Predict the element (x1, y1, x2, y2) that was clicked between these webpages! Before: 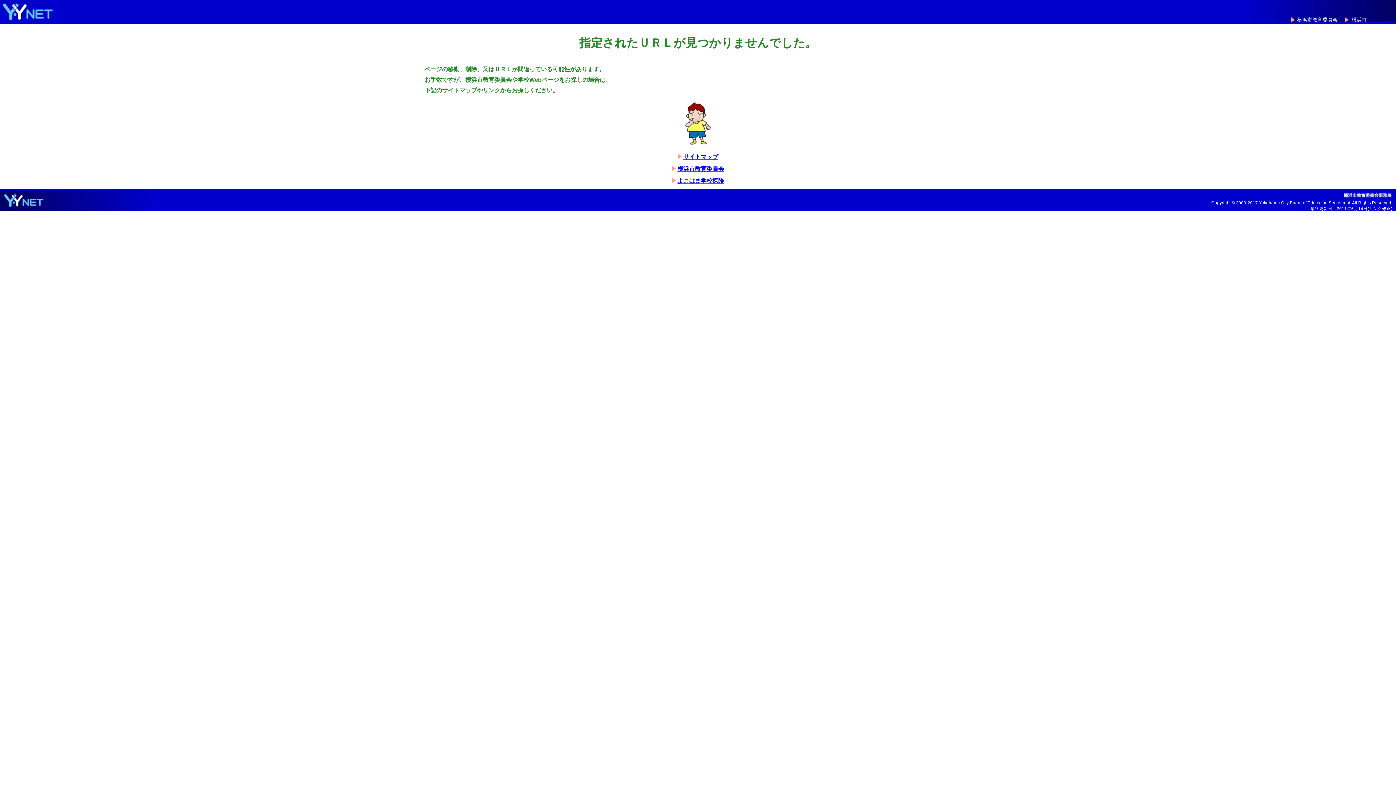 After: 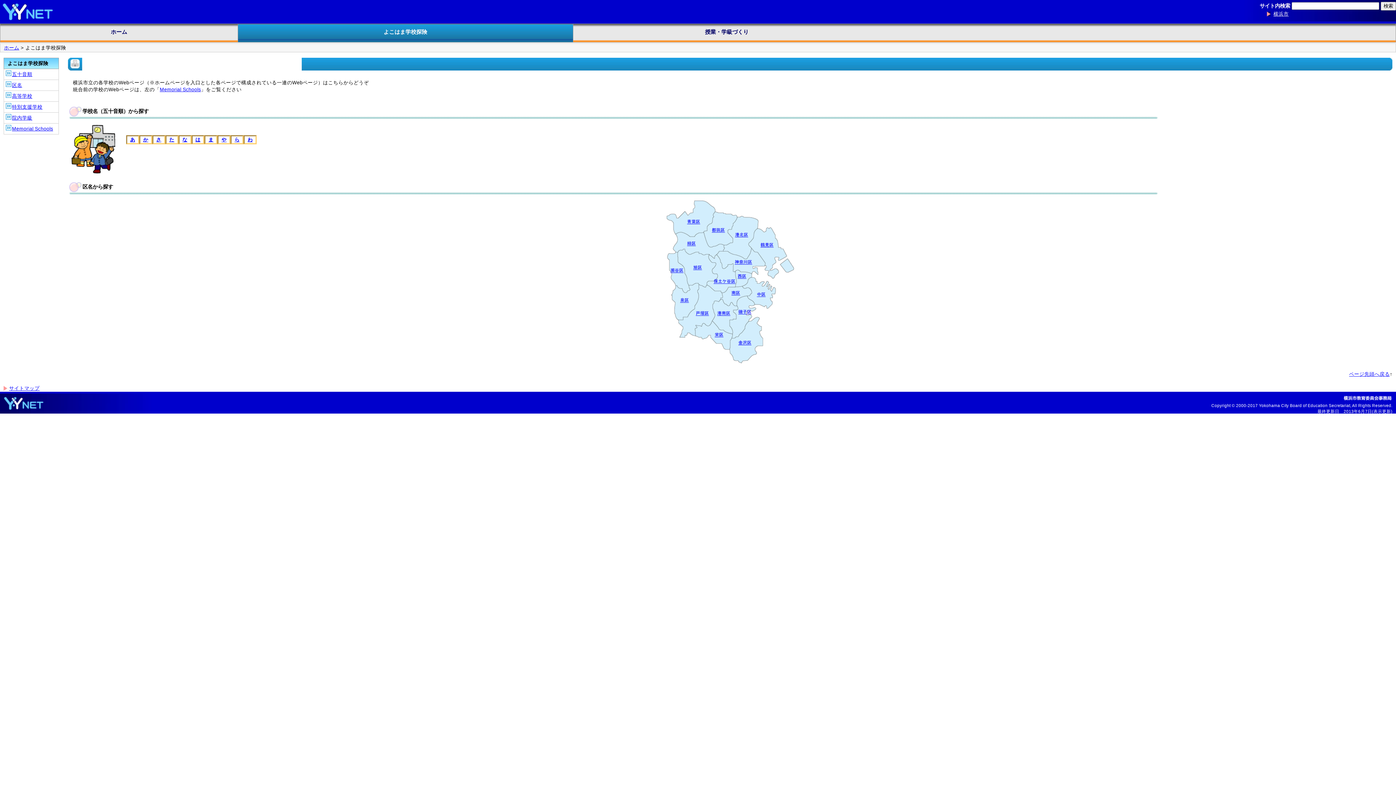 Action: label: よこはま学校探険 bbox: (677, 177, 724, 184)